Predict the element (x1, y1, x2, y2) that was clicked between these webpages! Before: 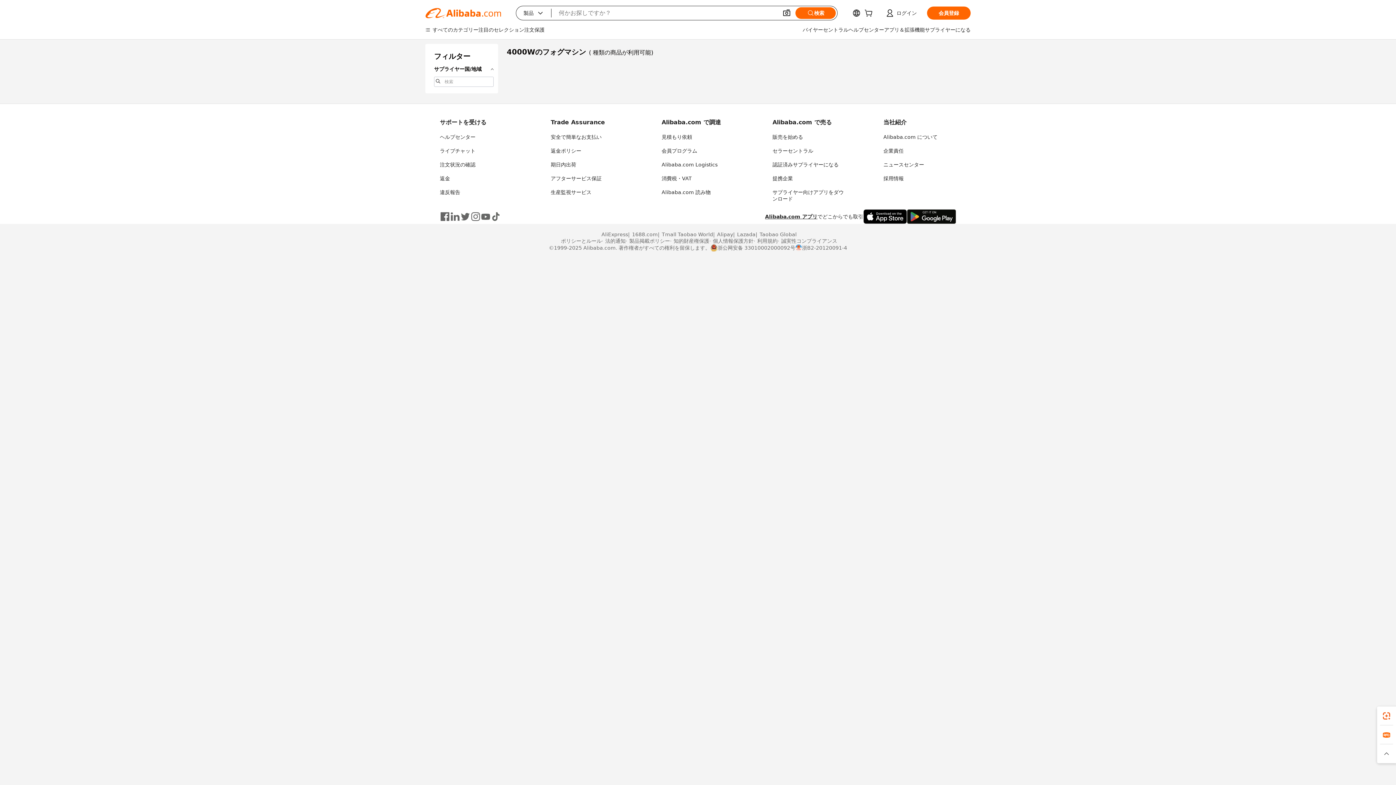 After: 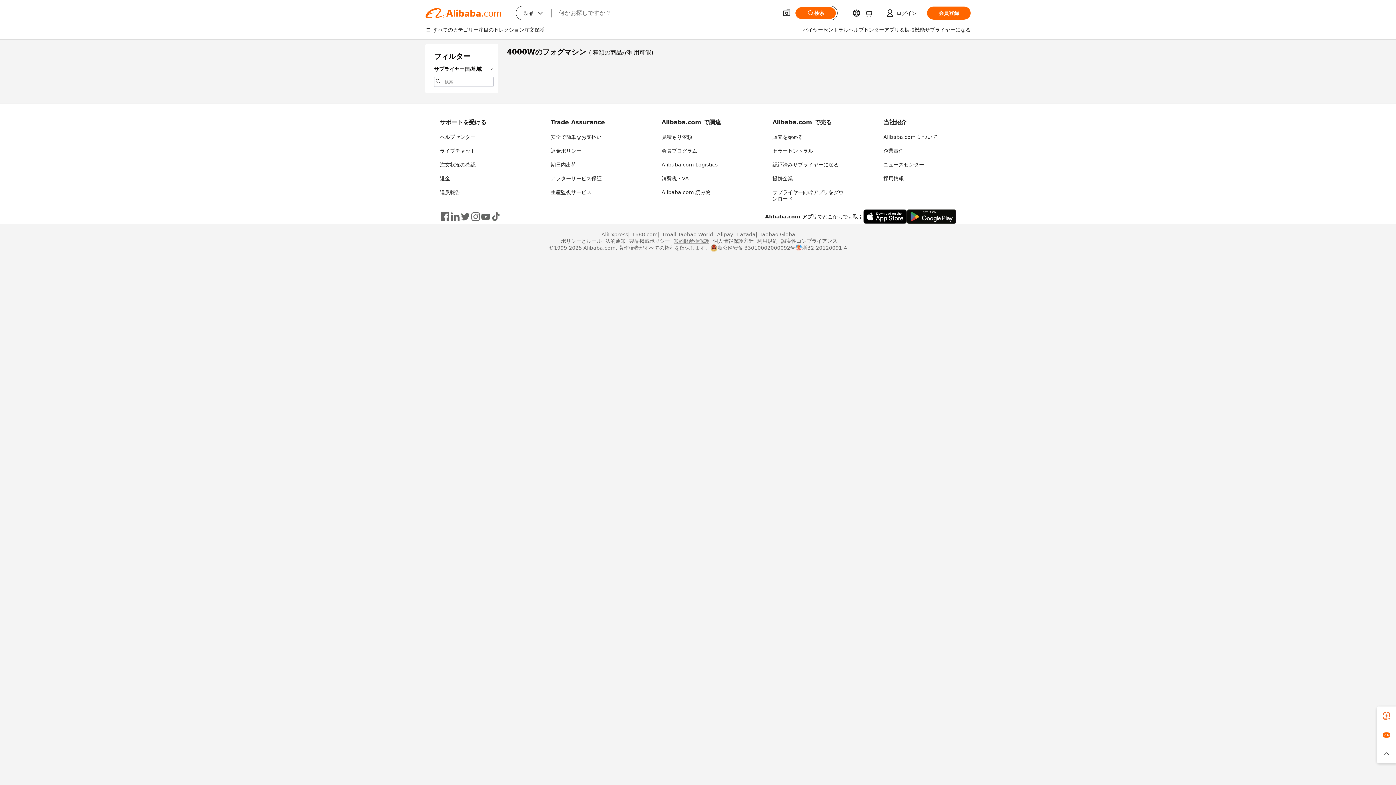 Action: label: 知的財産権保護 bbox: (670, 237, 709, 244)